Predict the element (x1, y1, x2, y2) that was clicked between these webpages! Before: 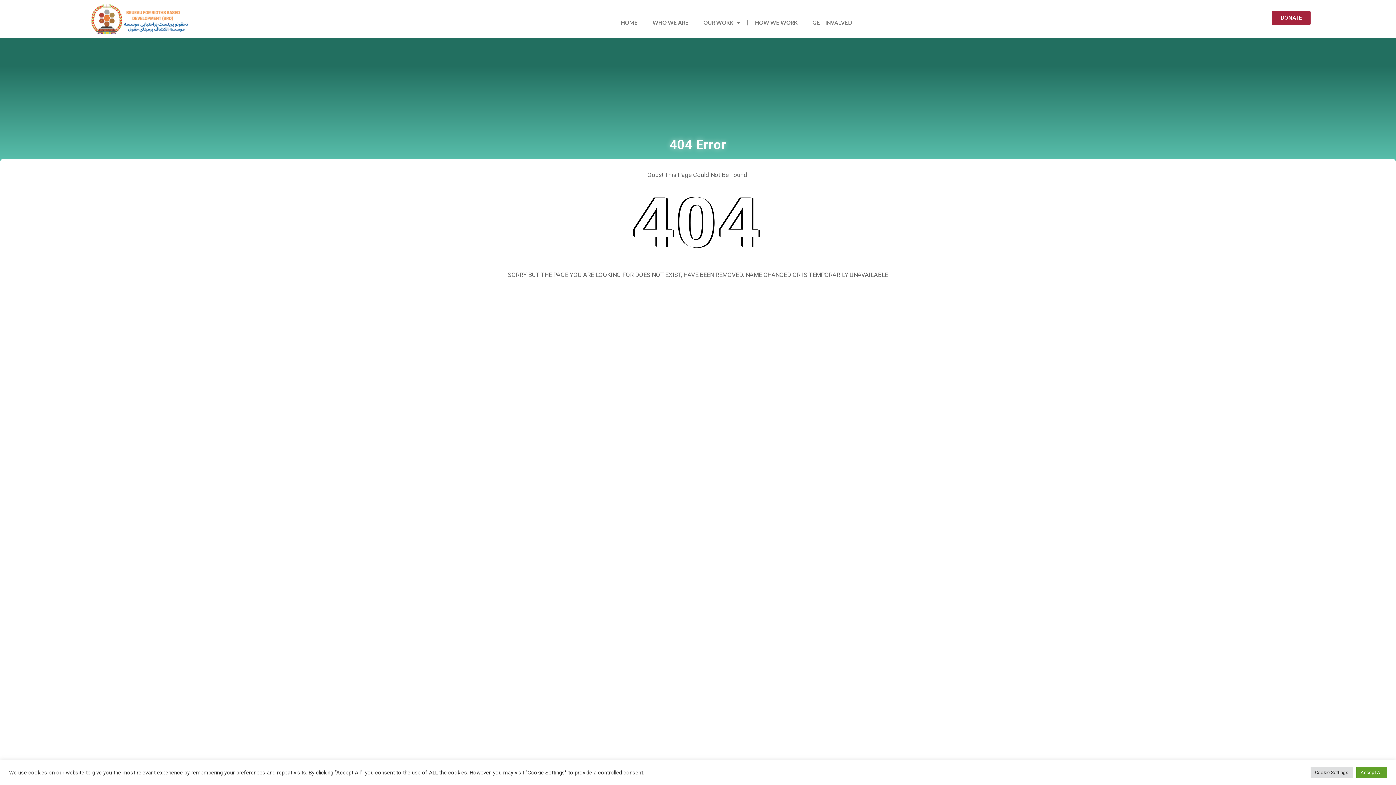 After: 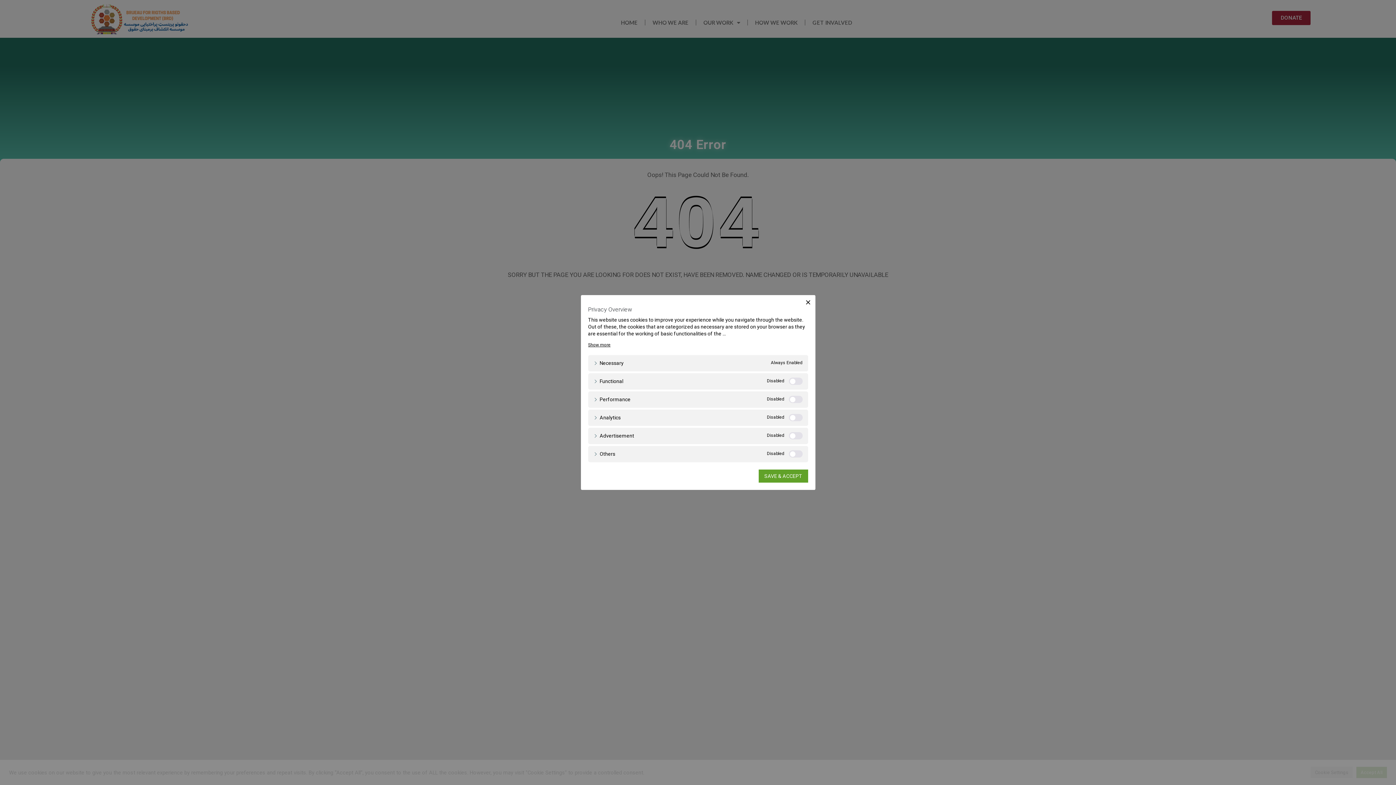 Action: bbox: (1310, 767, 1353, 778) label: Cookie Settings